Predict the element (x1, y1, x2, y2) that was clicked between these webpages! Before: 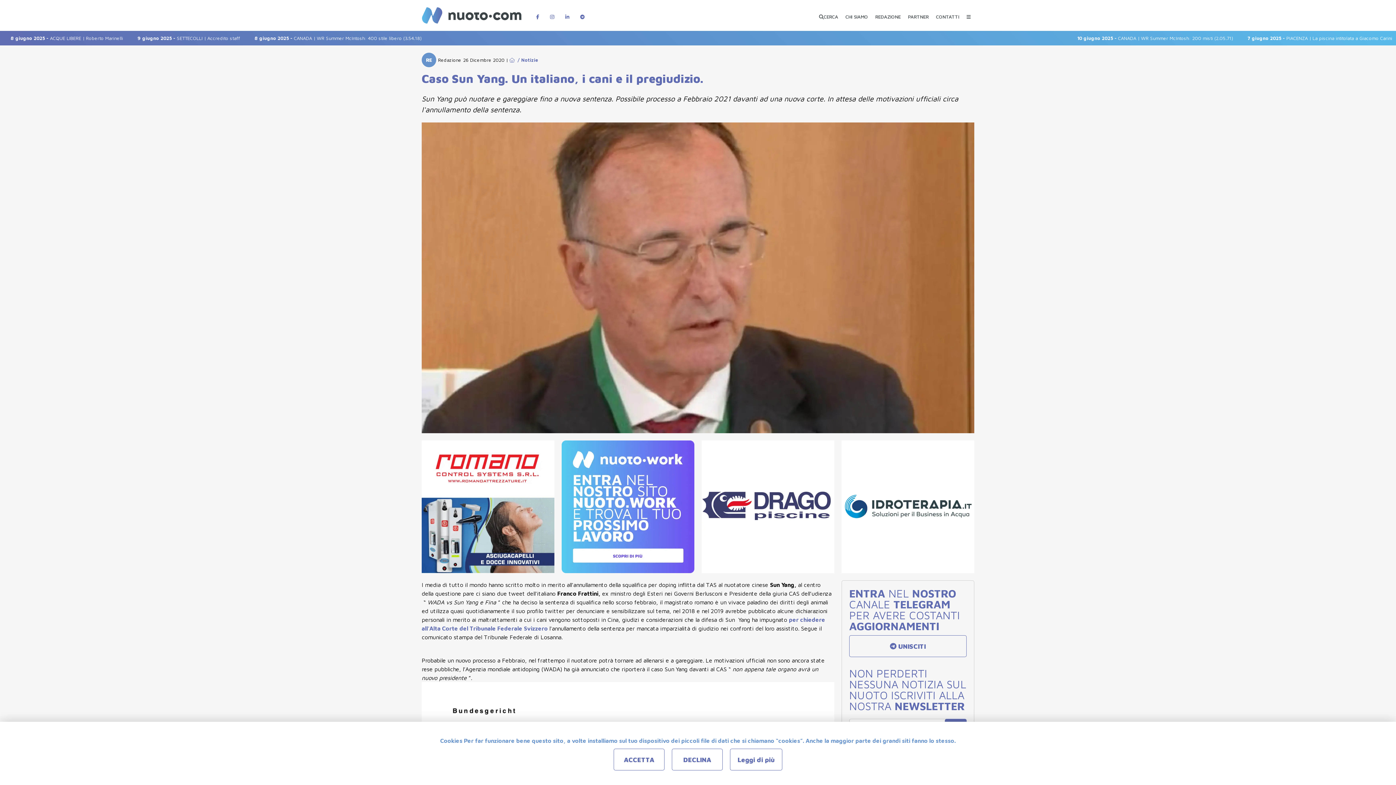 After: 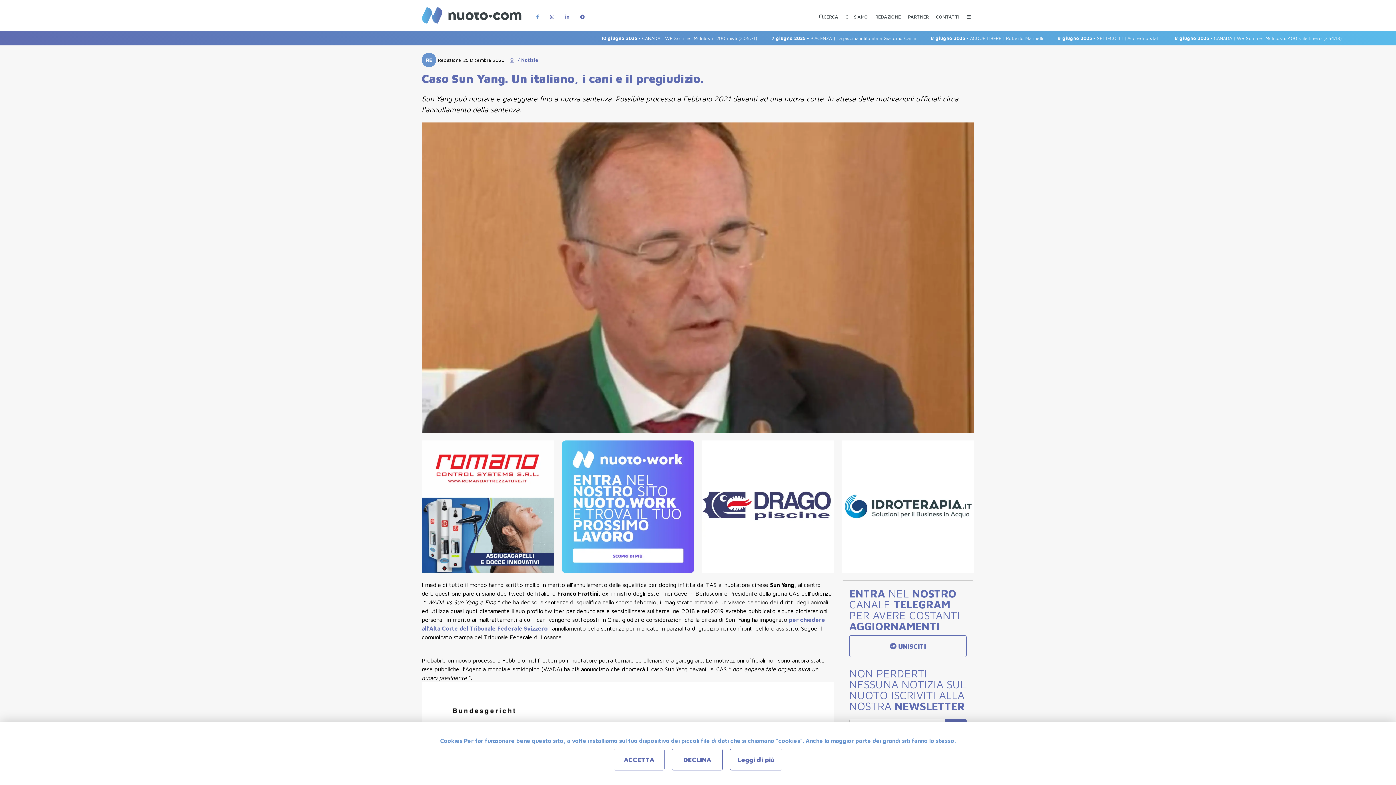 Action: bbox: (530, 7, 544, 19) label: Pagina Facebook di Nuotopuntocom